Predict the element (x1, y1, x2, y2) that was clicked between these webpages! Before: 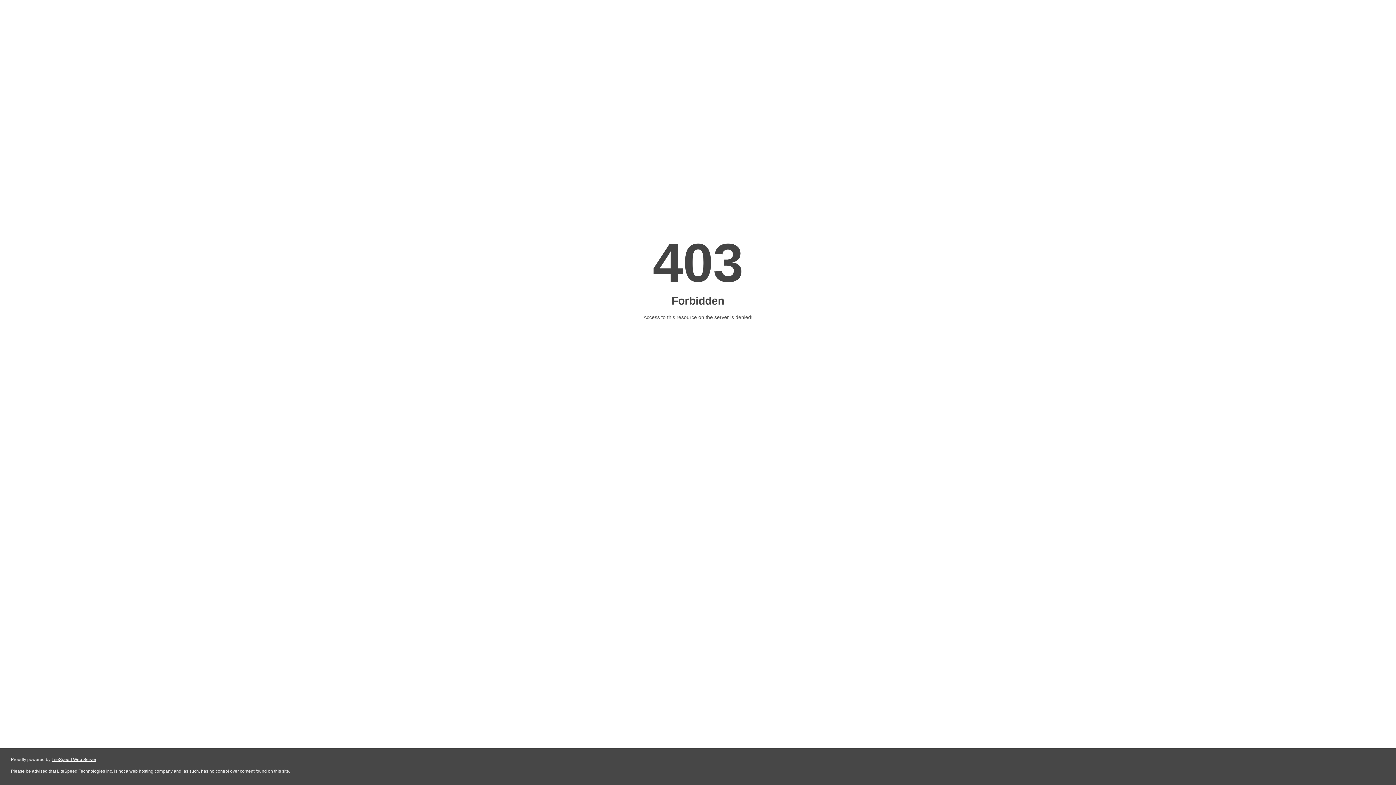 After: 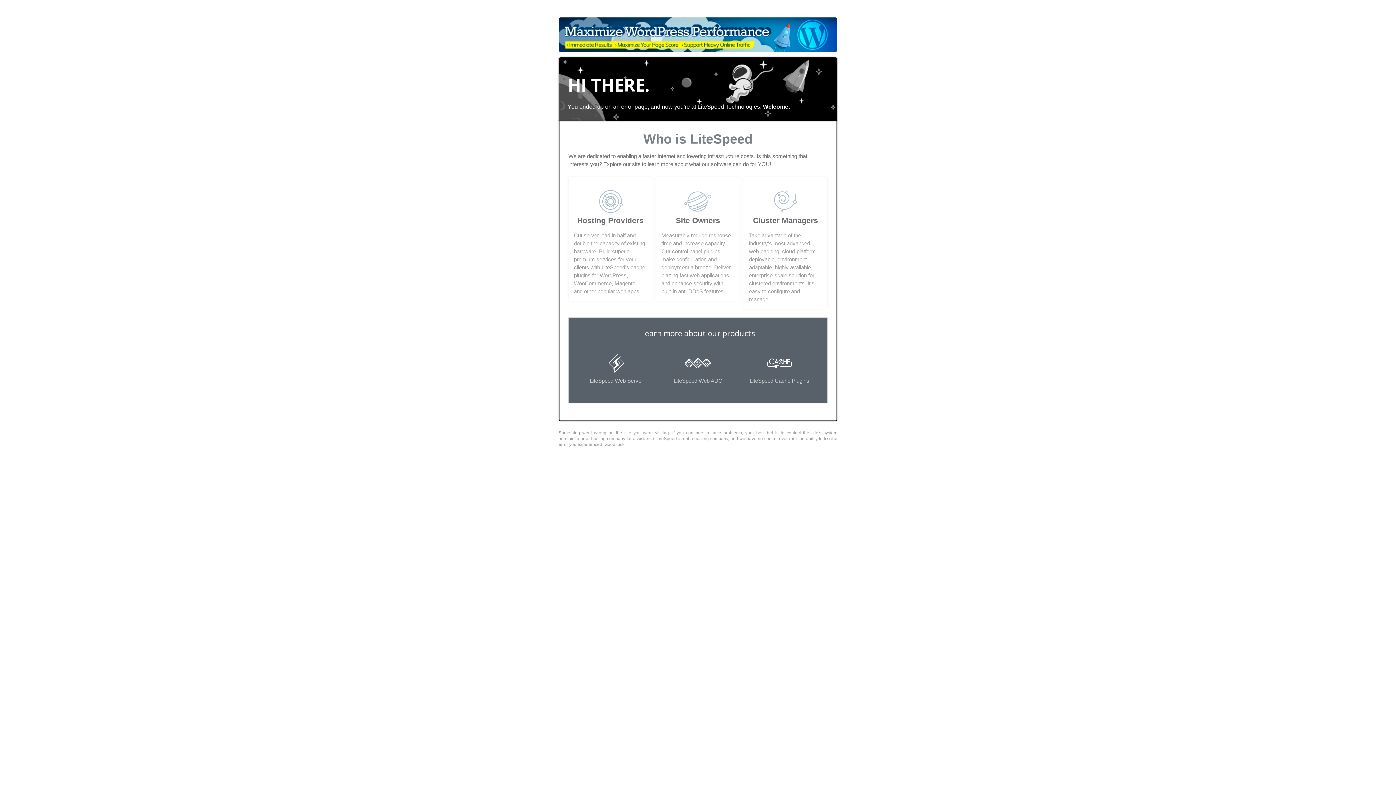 Action: bbox: (51, 757, 96, 762) label: LiteSpeed Web Server